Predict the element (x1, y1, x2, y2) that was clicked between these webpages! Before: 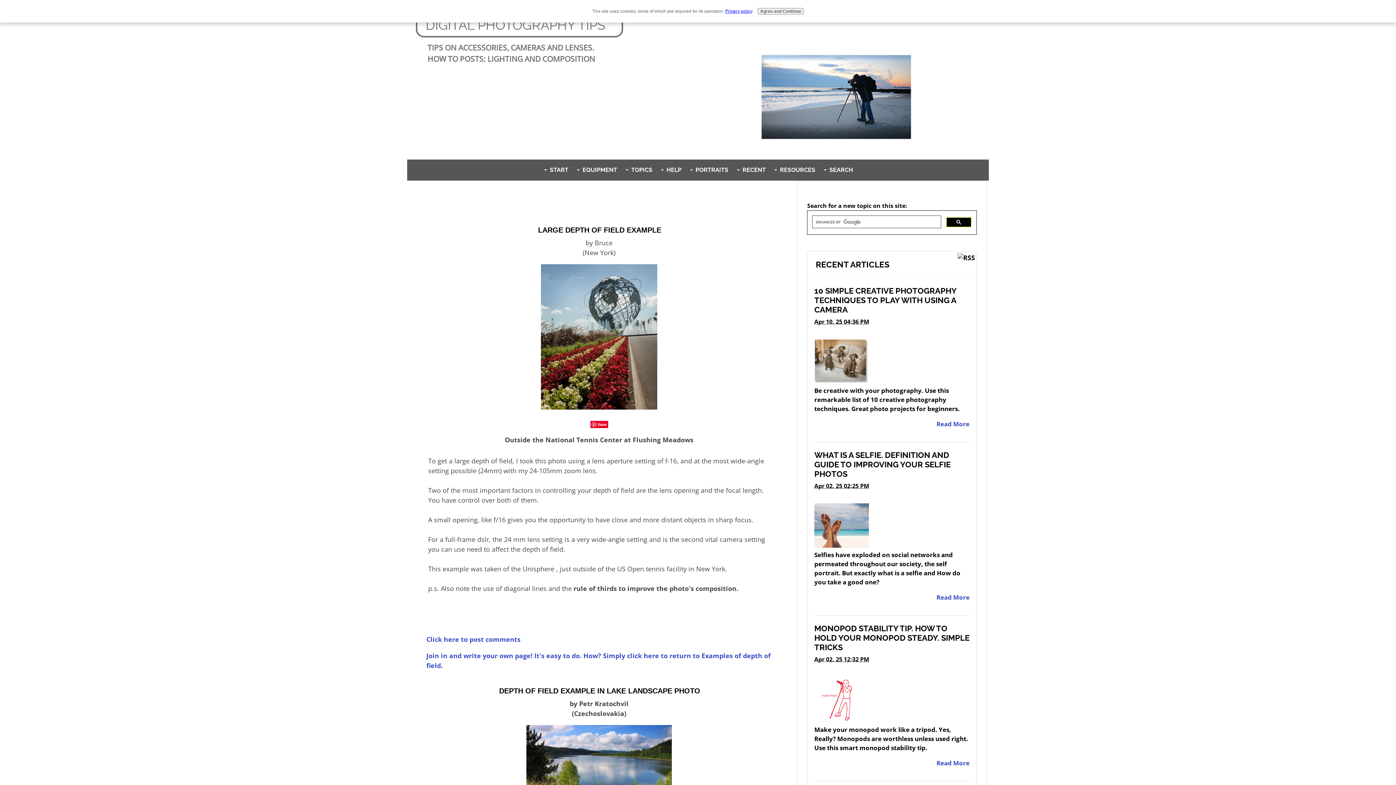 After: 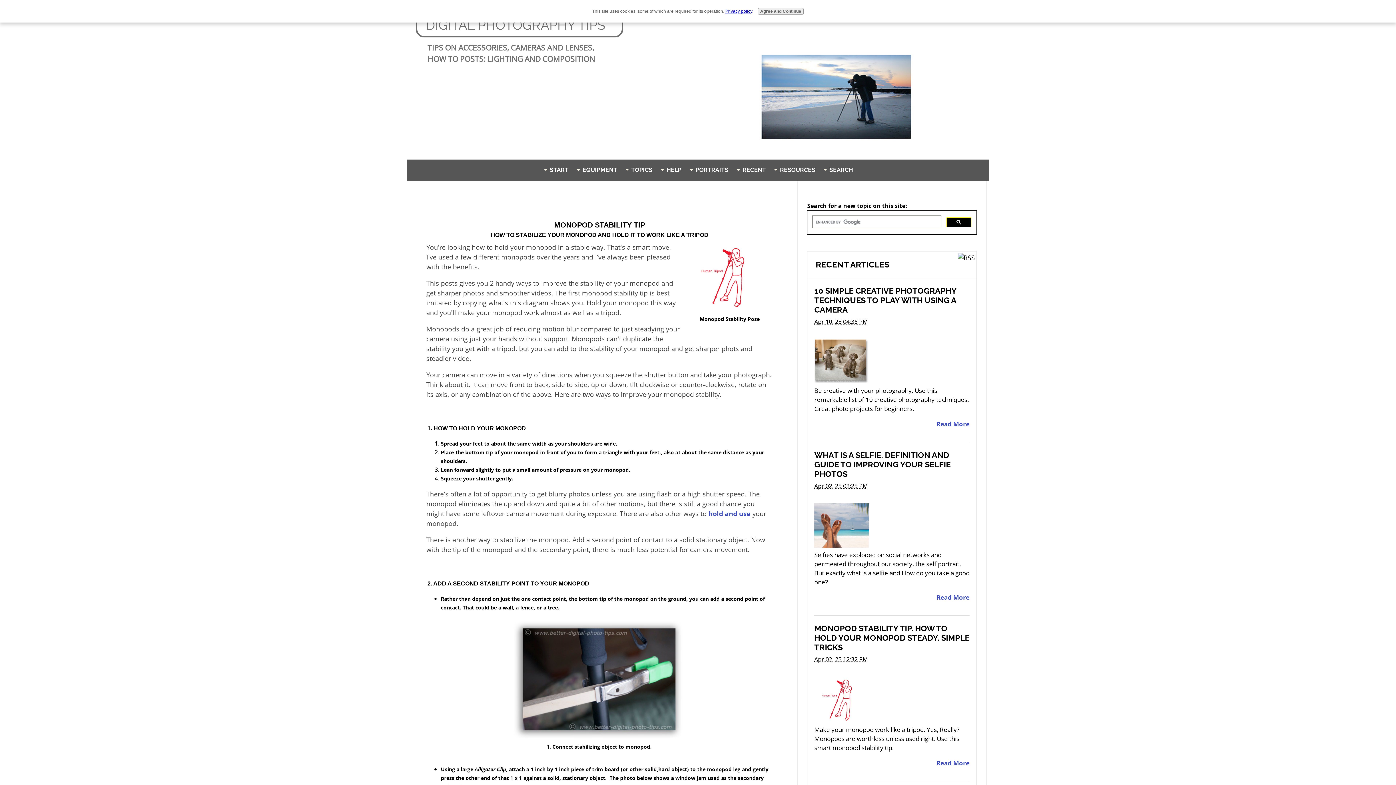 Action: label: Read More bbox: (936, 759, 969, 767)